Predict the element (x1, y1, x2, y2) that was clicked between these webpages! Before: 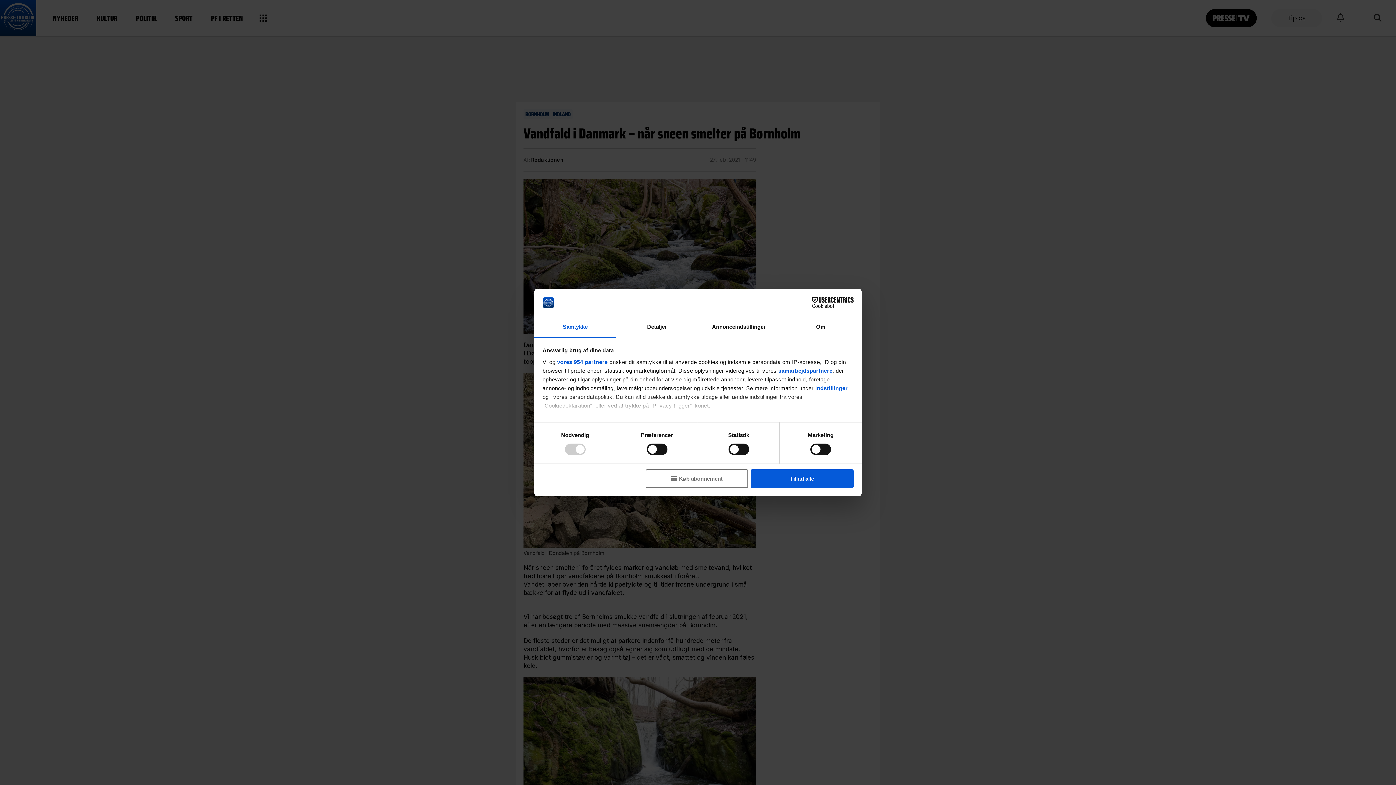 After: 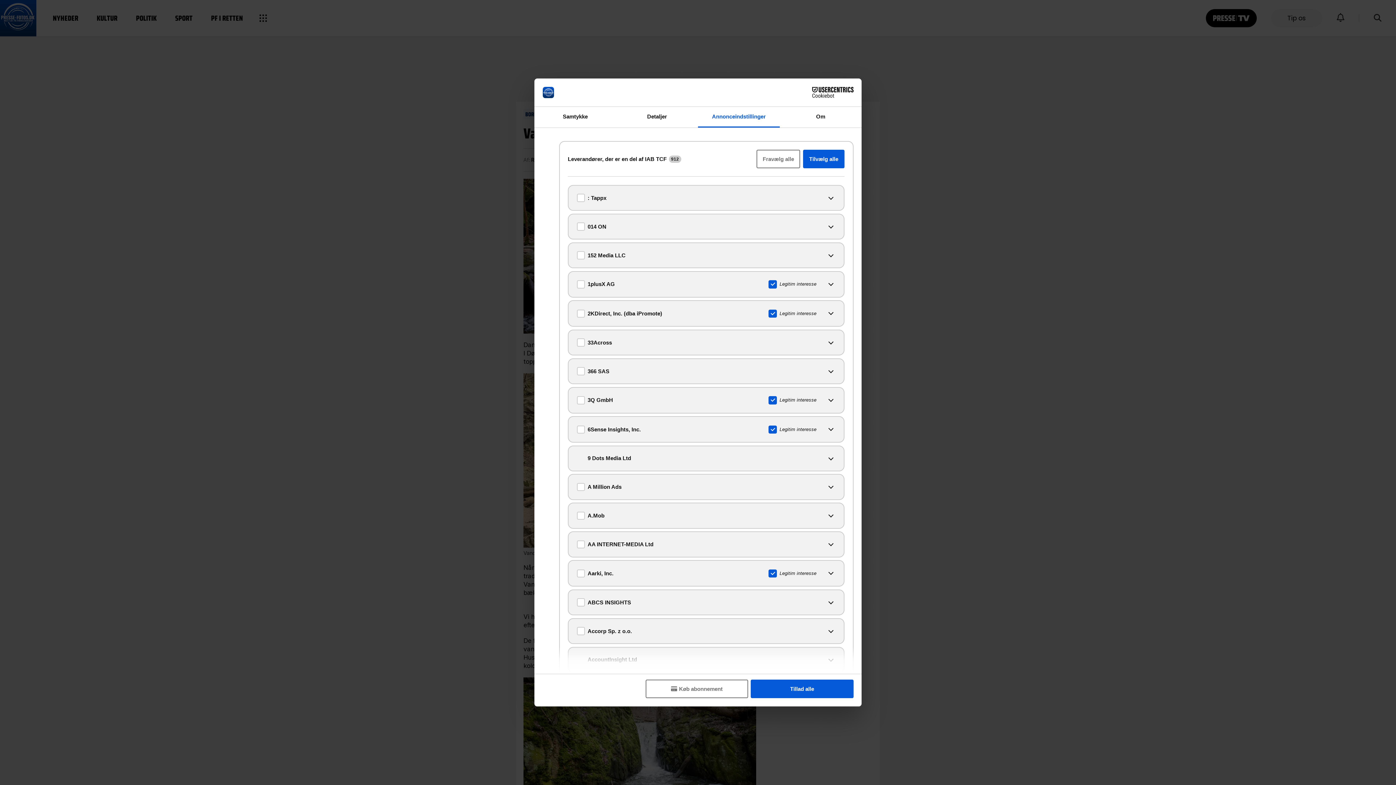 Action: bbox: (557, 359, 607, 365) label: vores 954 partnere